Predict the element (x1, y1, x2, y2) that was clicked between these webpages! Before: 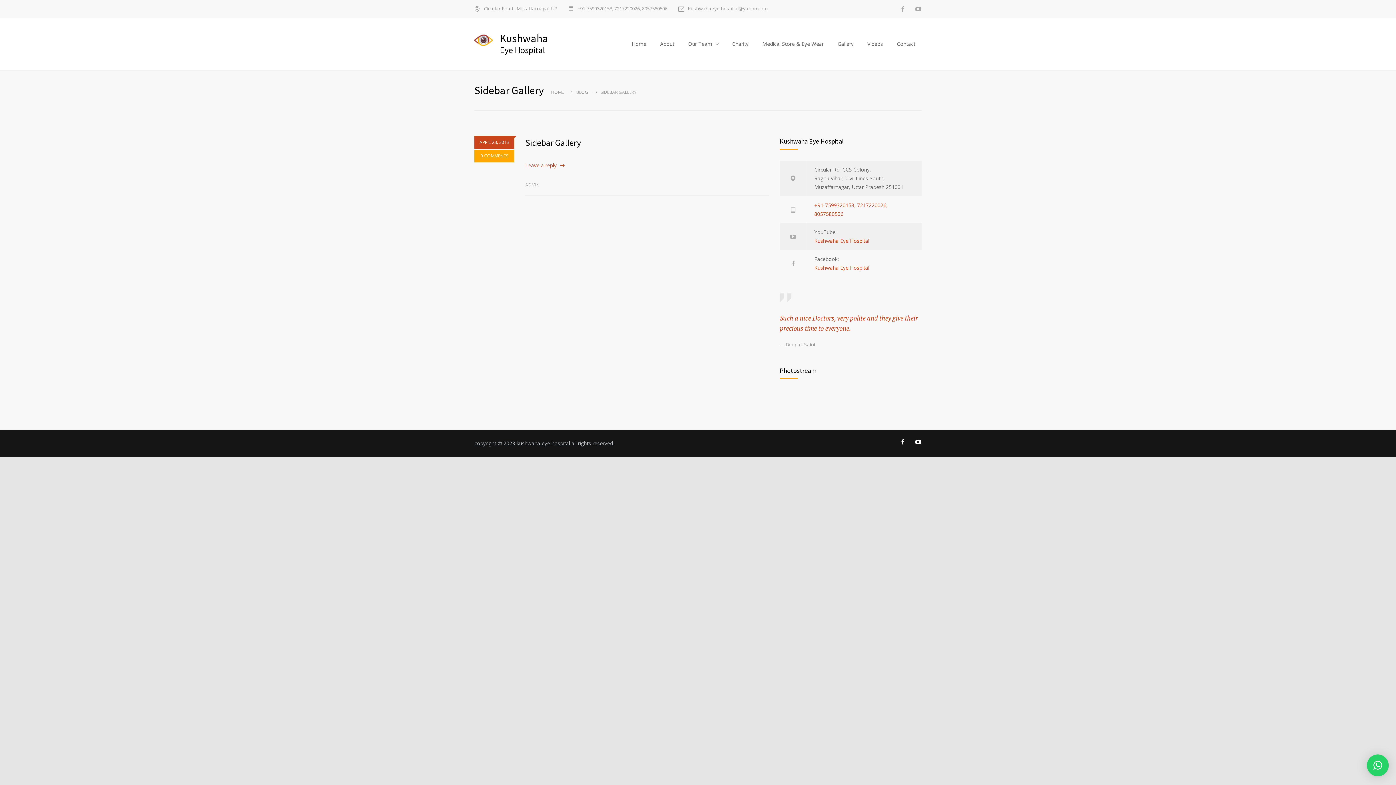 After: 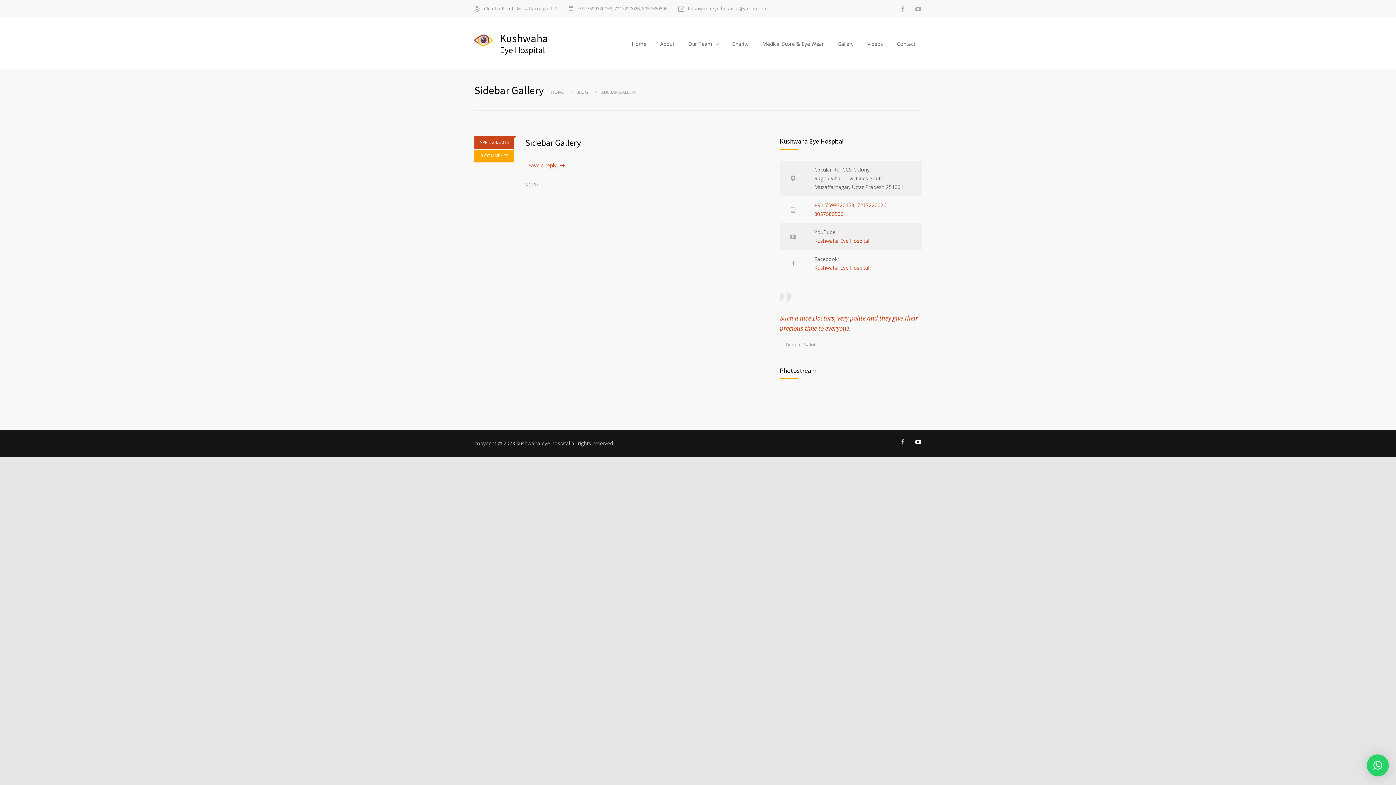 Action: bbox: (901, 439, 904, 445)